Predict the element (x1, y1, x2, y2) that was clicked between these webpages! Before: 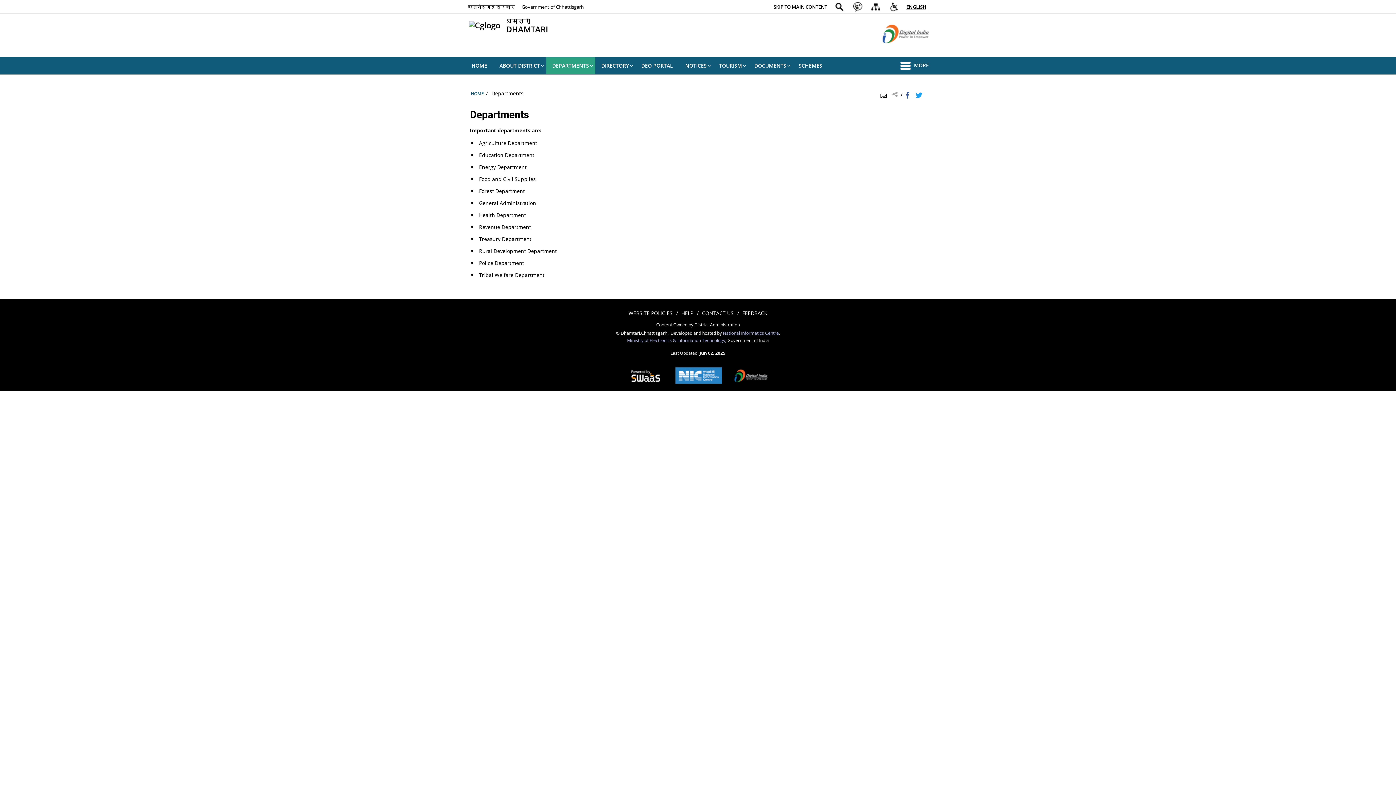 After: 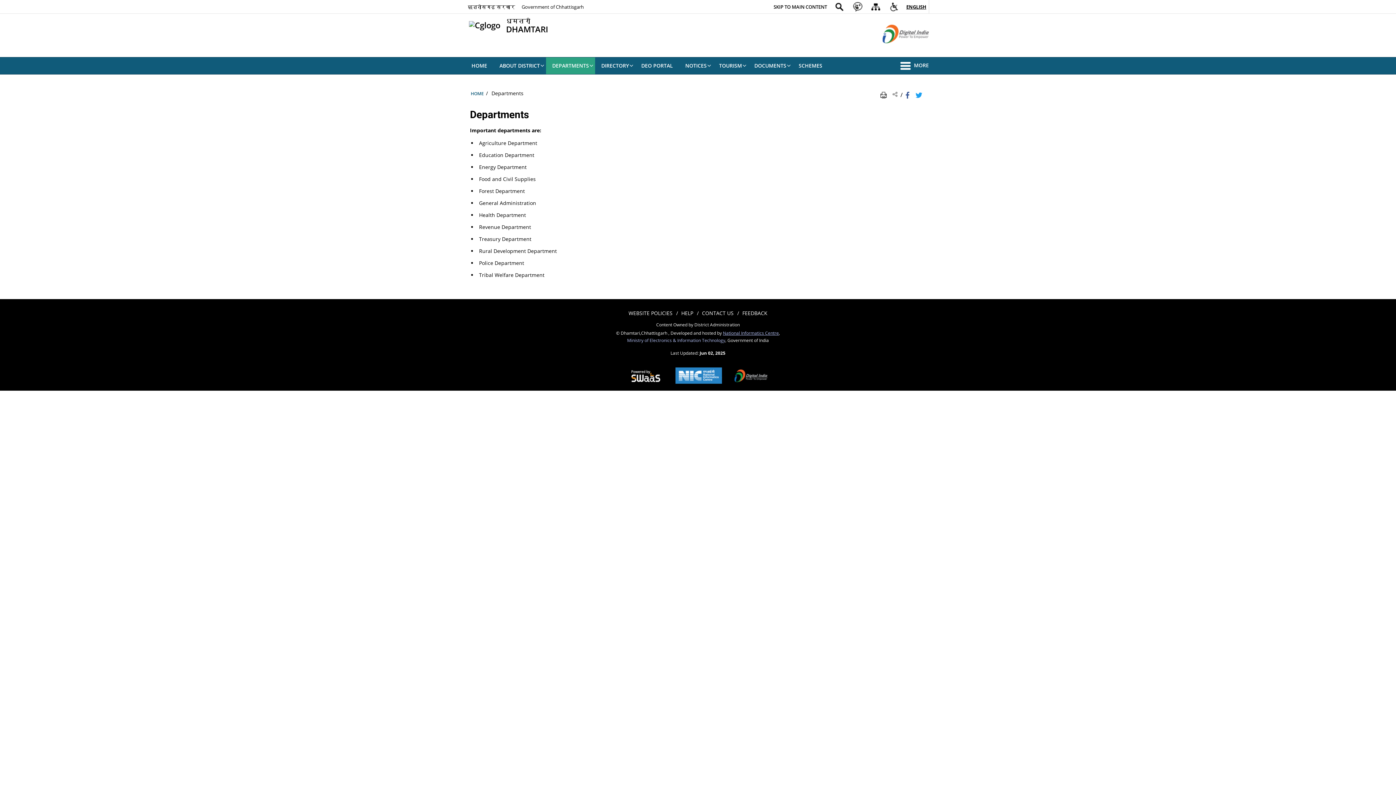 Action: bbox: (723, 330, 779, 336) label: National Informatics Centre - External site that opens in a new window